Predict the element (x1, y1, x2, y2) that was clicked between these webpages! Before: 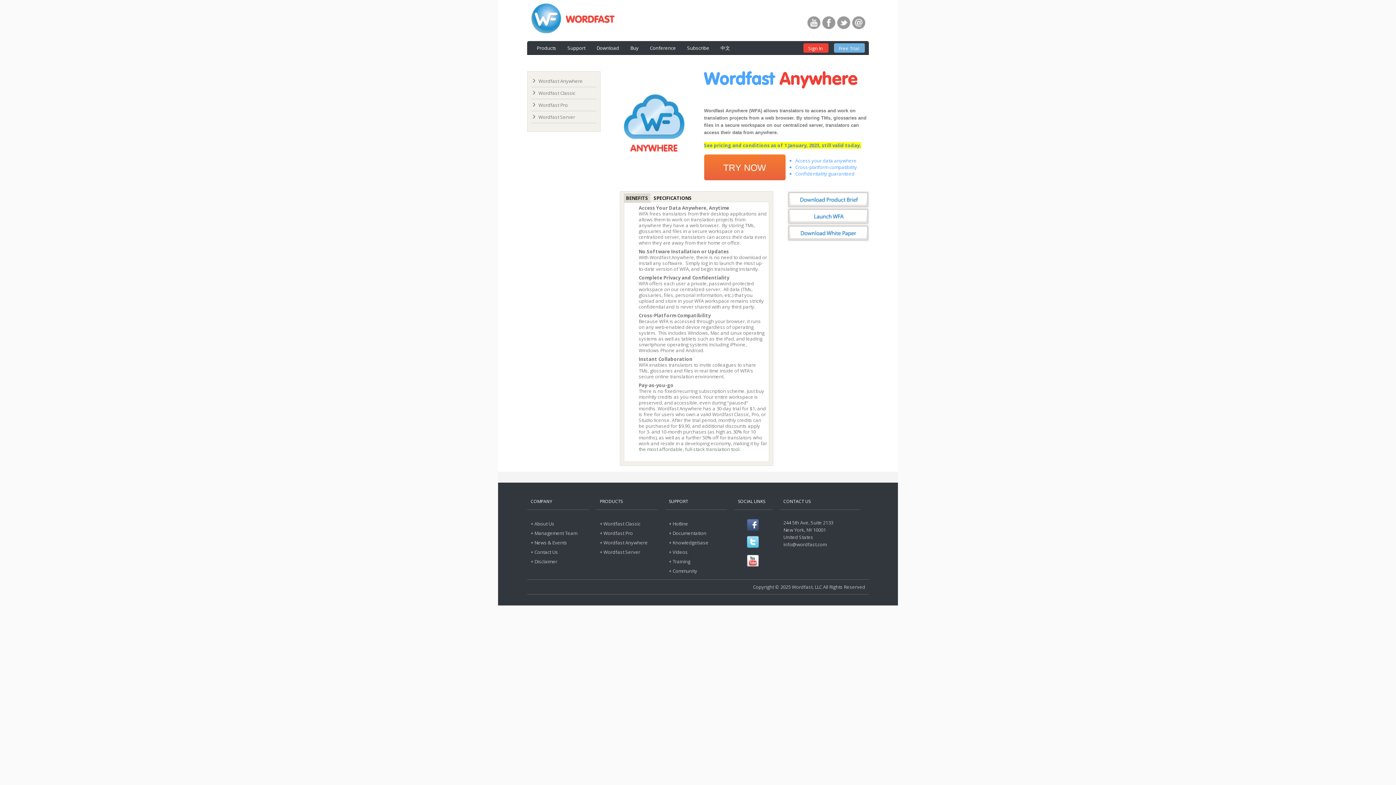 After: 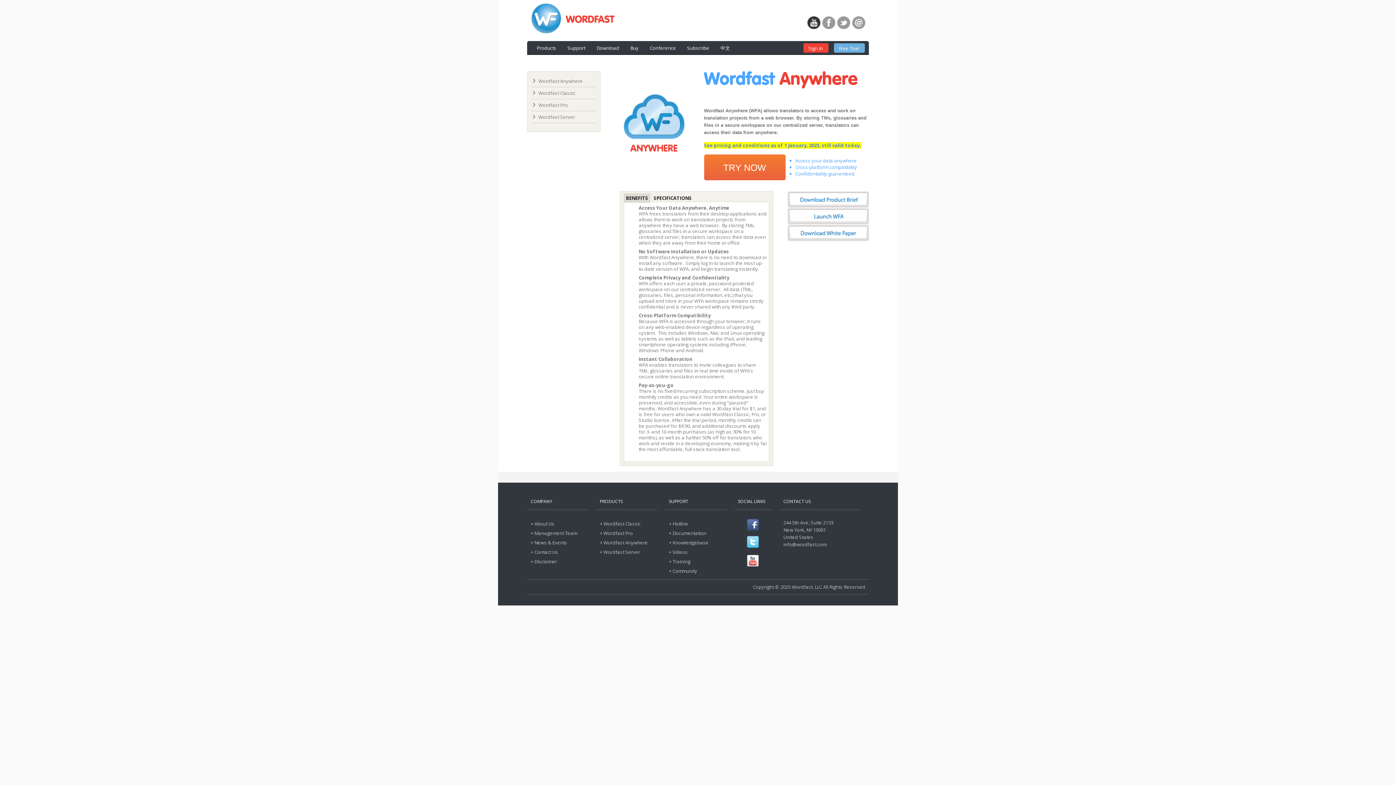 Action: bbox: (807, 16, 820, 29)